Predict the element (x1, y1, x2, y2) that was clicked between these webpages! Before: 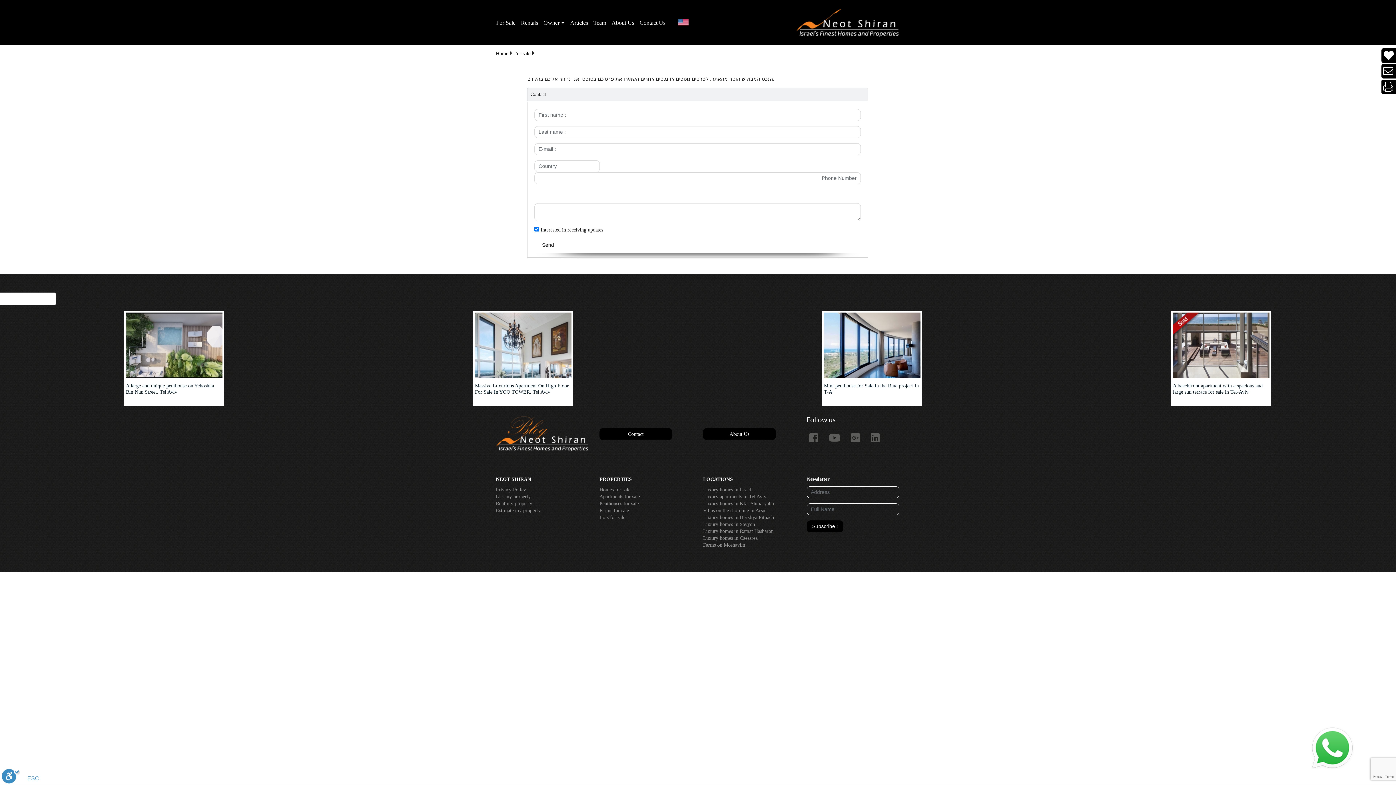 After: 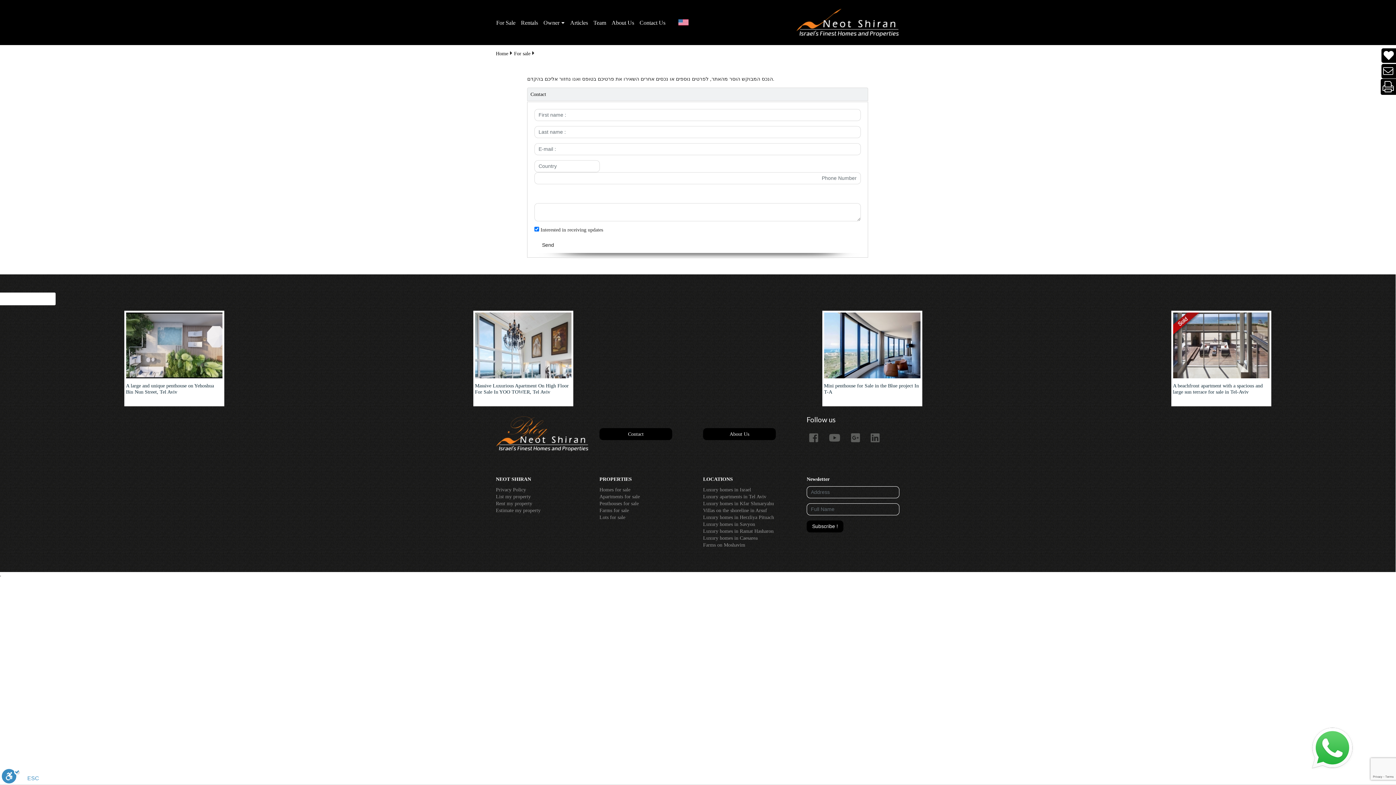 Action: bbox: (1383, 81, 1394, 92)